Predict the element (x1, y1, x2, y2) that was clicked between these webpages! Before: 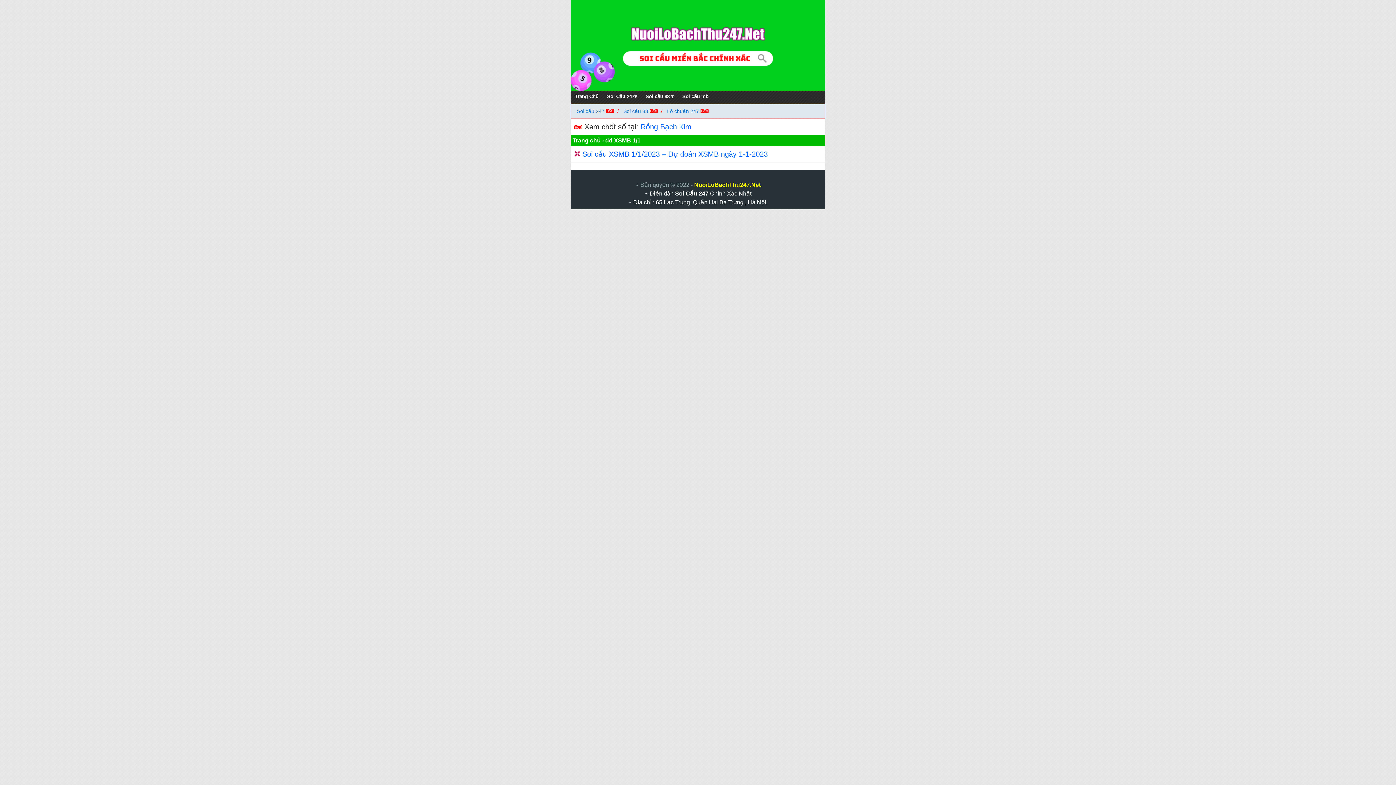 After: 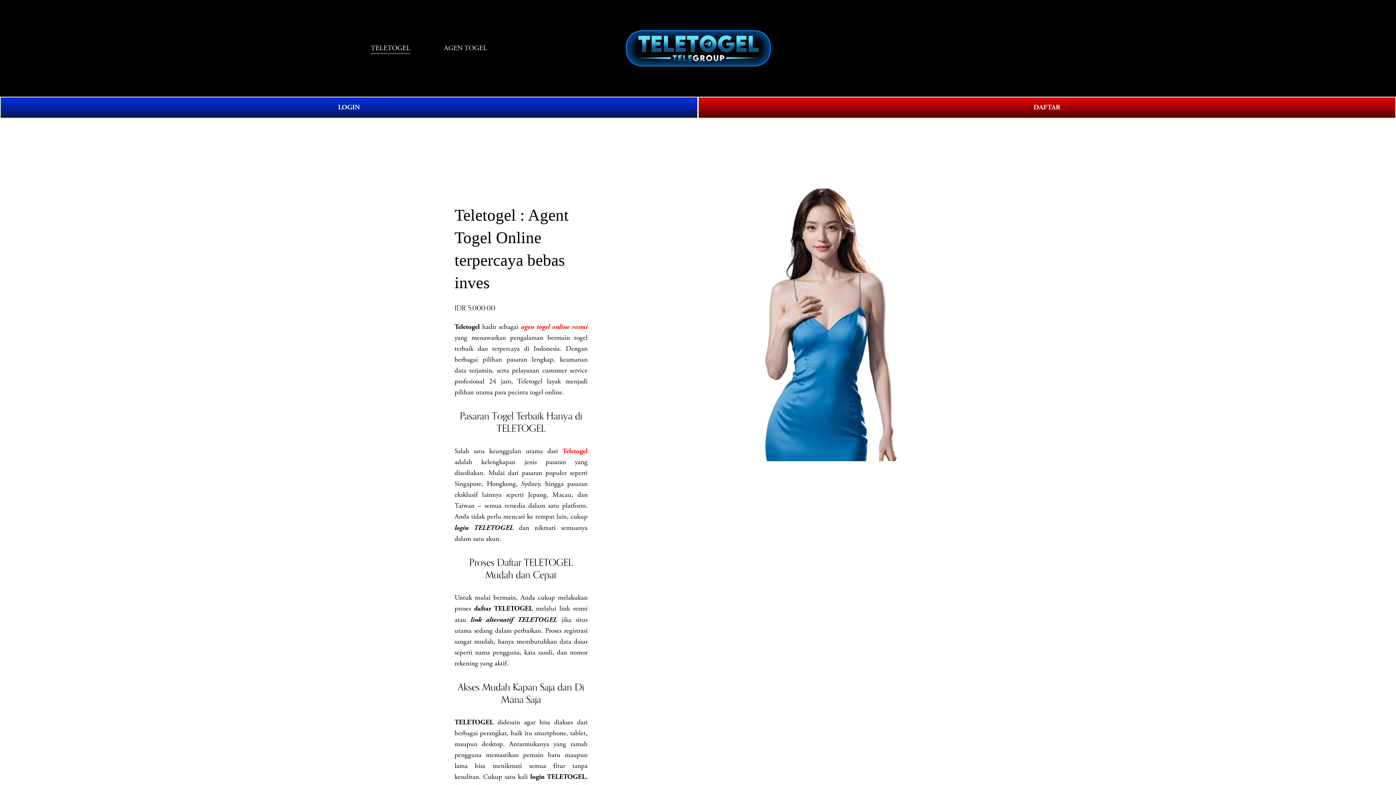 Action: bbox: (602, 89, 641, 104) label: Soi Cầu 247▾